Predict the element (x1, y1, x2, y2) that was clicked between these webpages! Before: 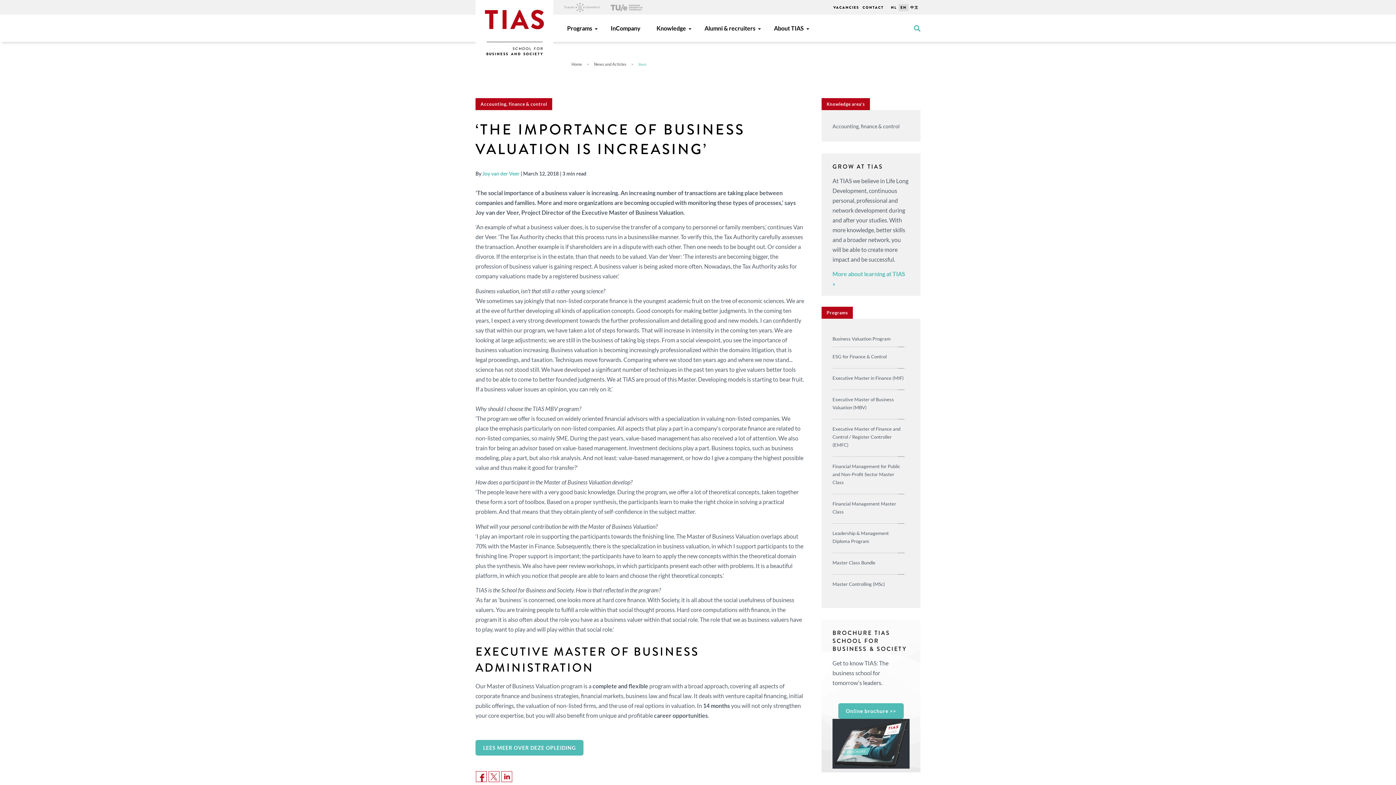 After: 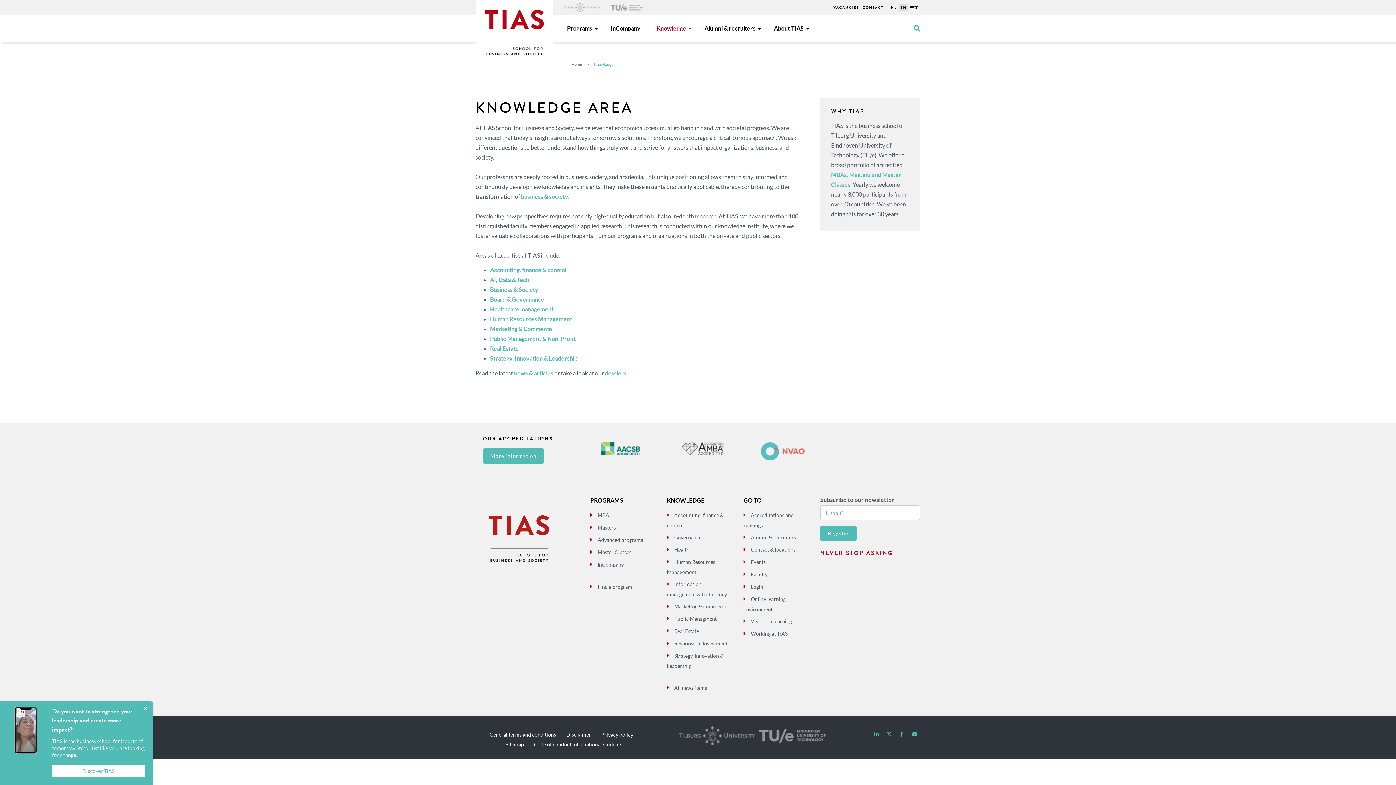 Action: label: Knowledge bbox: (648, 13, 696, 42)